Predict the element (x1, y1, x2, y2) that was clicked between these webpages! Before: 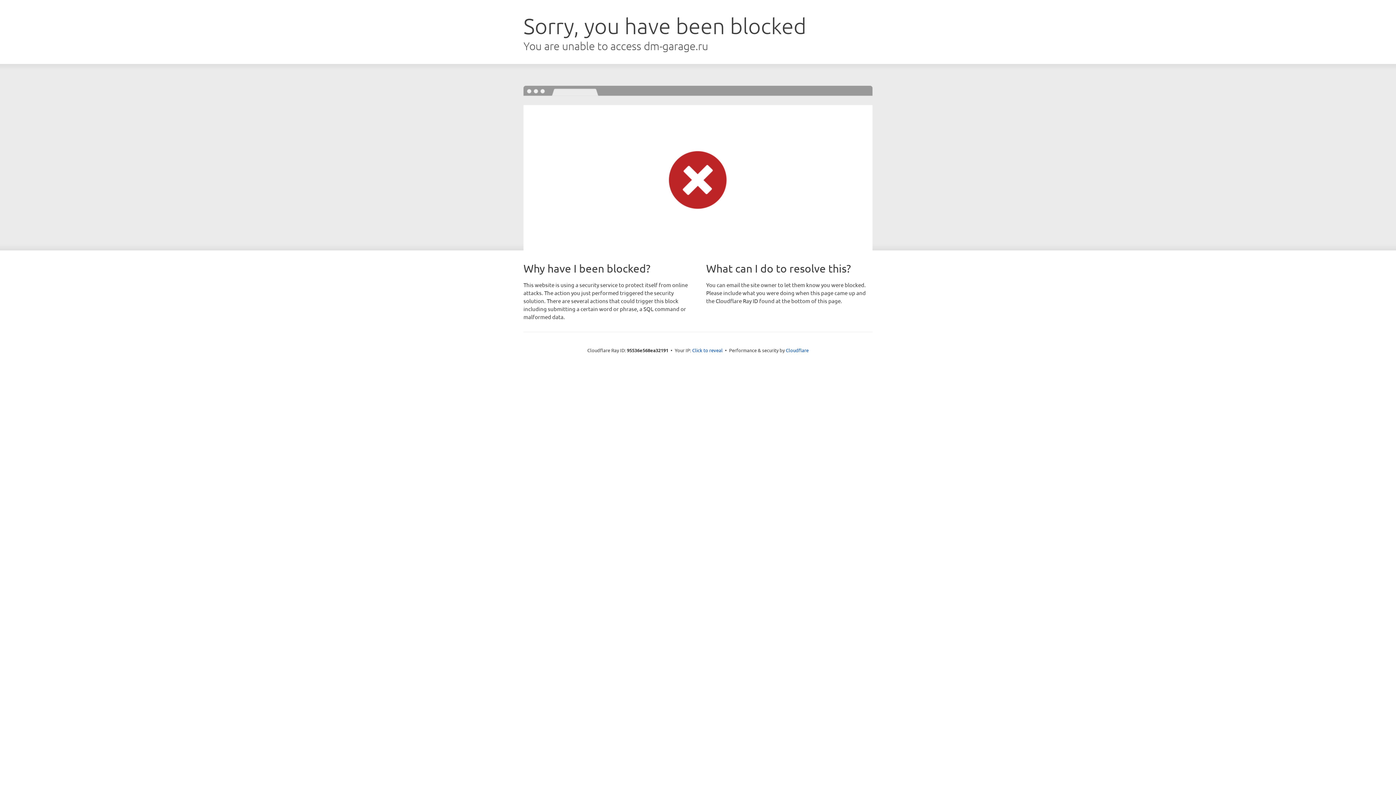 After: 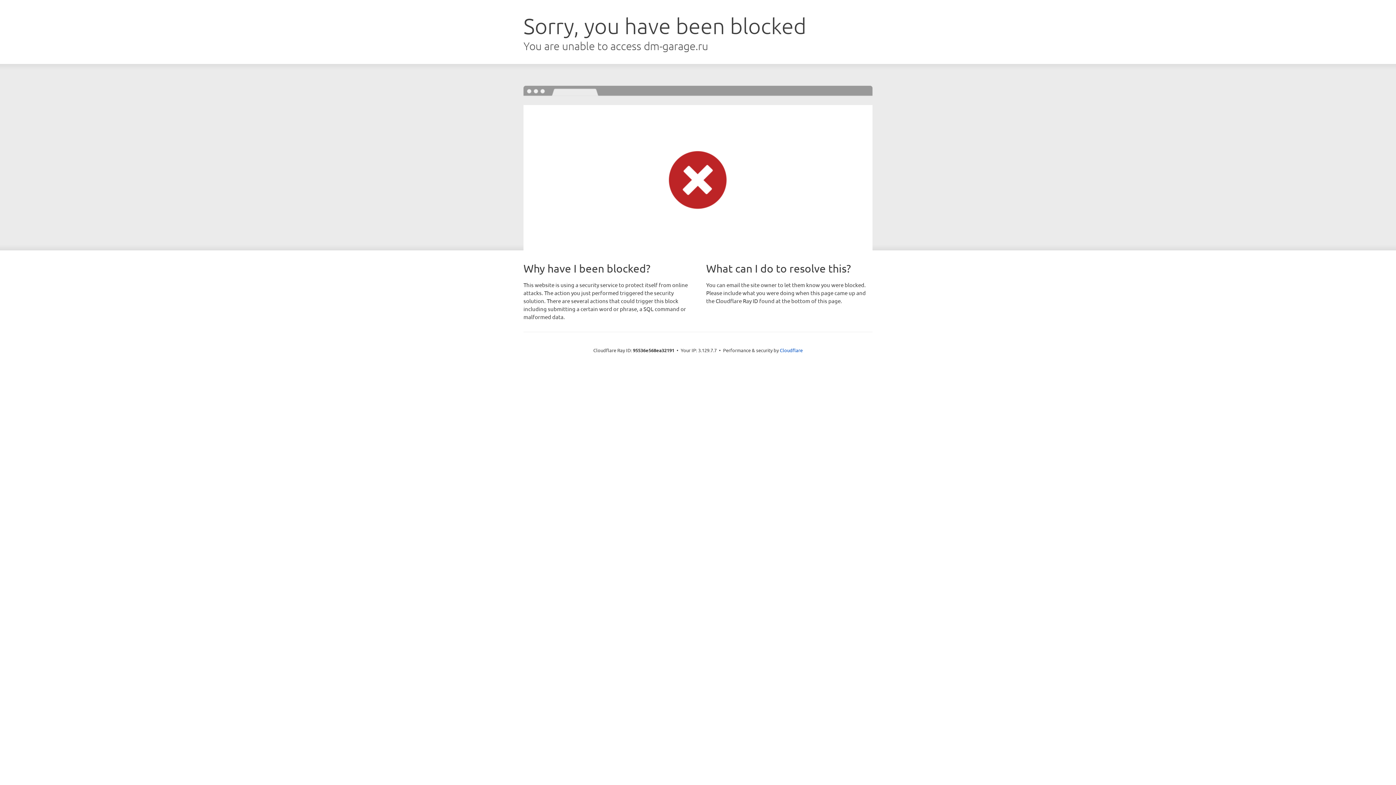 Action: bbox: (692, 346, 722, 353) label: Click to reveal